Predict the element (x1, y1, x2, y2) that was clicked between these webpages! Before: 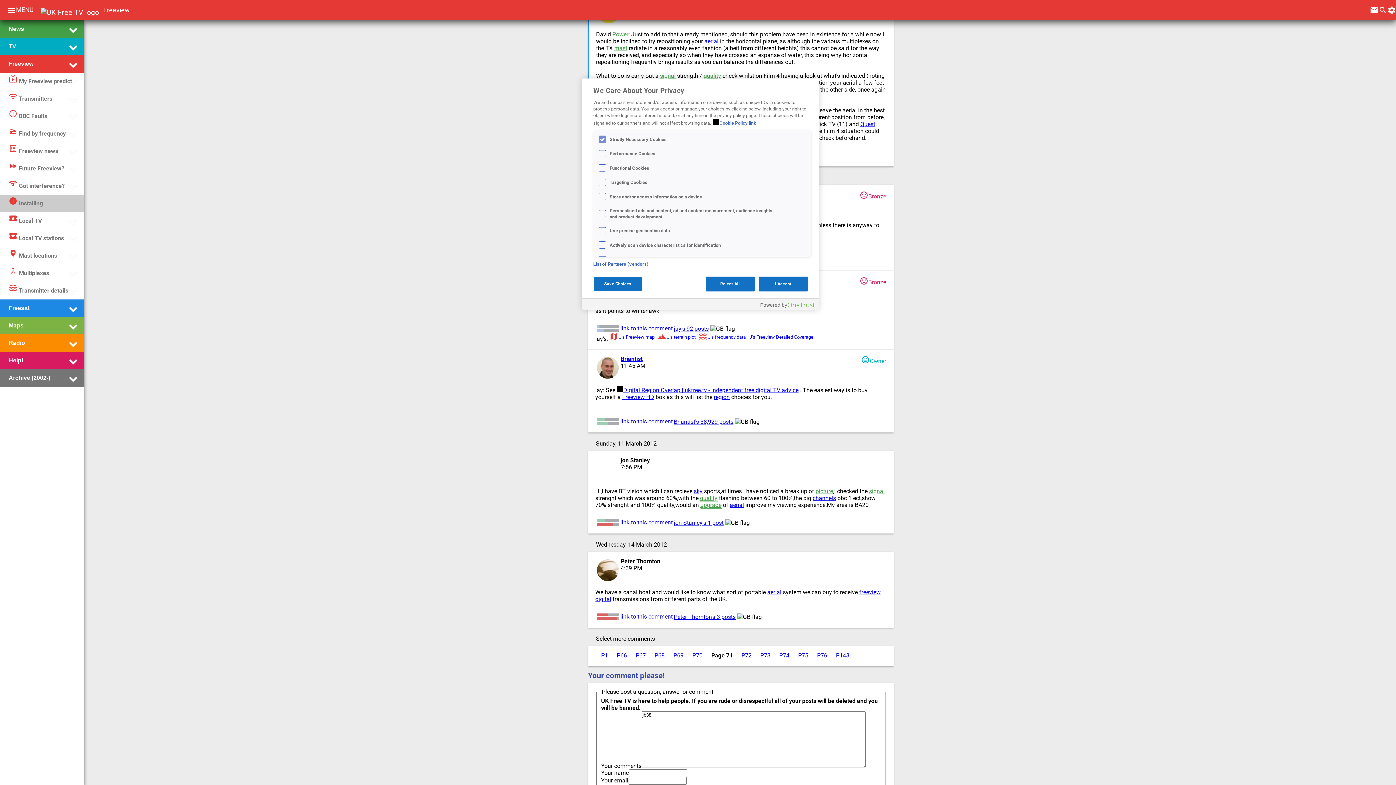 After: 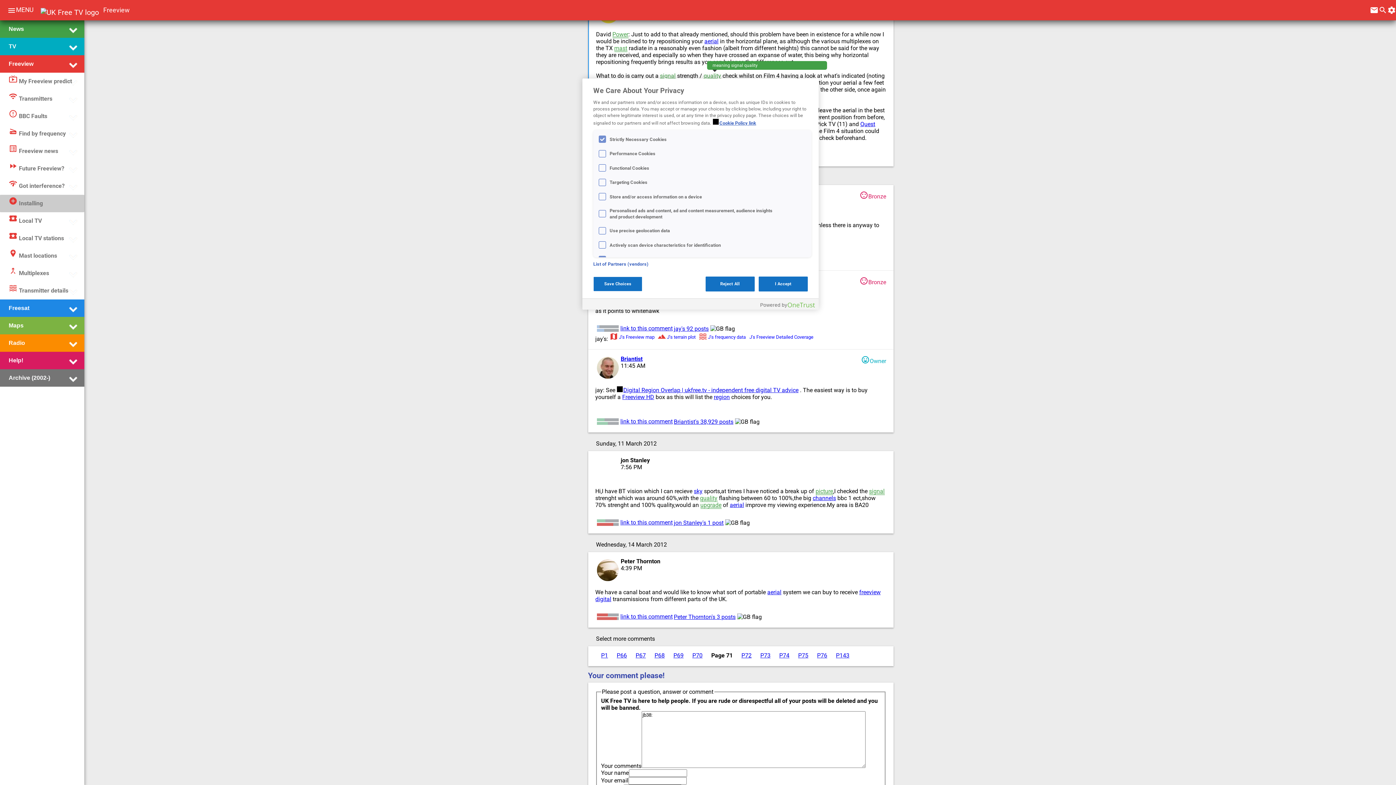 Action: bbox: (703, 72, 721, 79) label: quality